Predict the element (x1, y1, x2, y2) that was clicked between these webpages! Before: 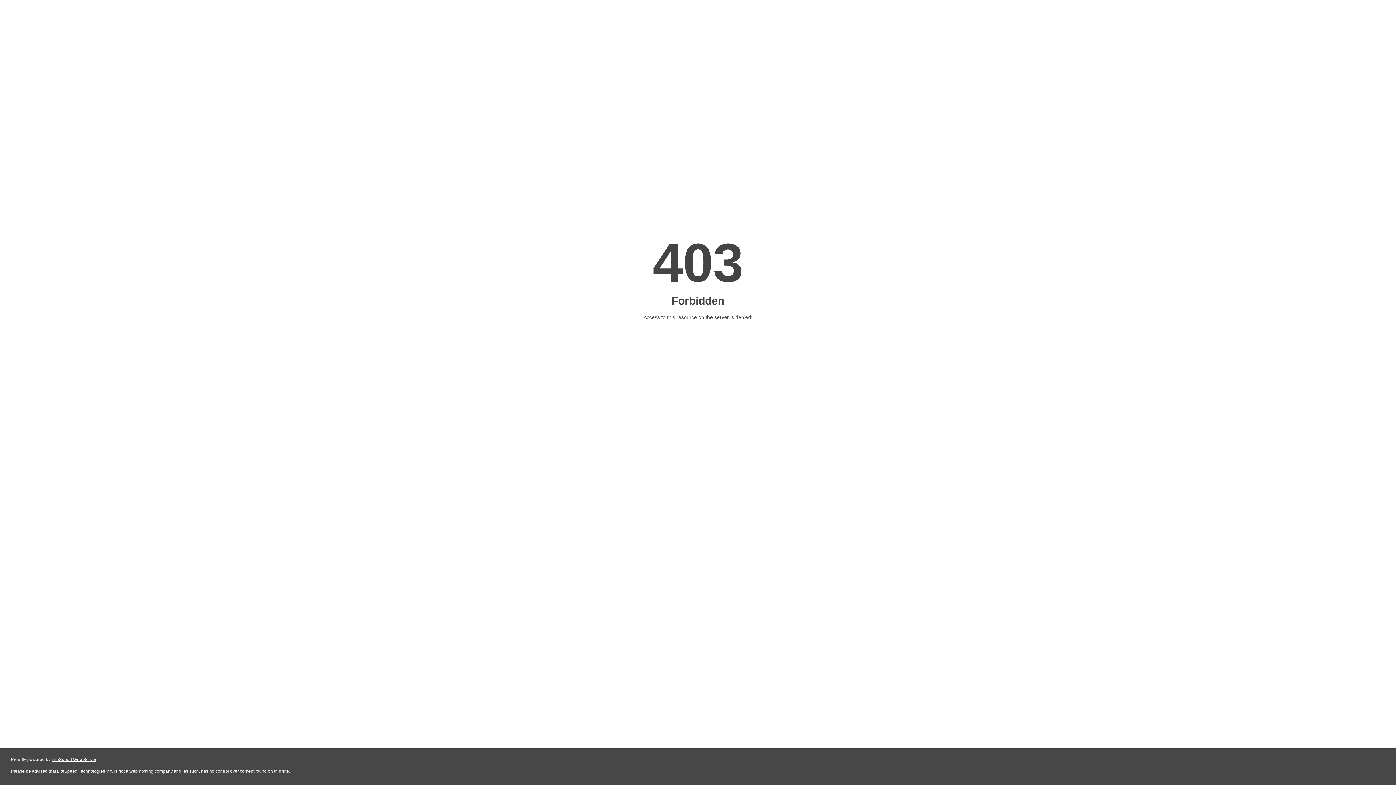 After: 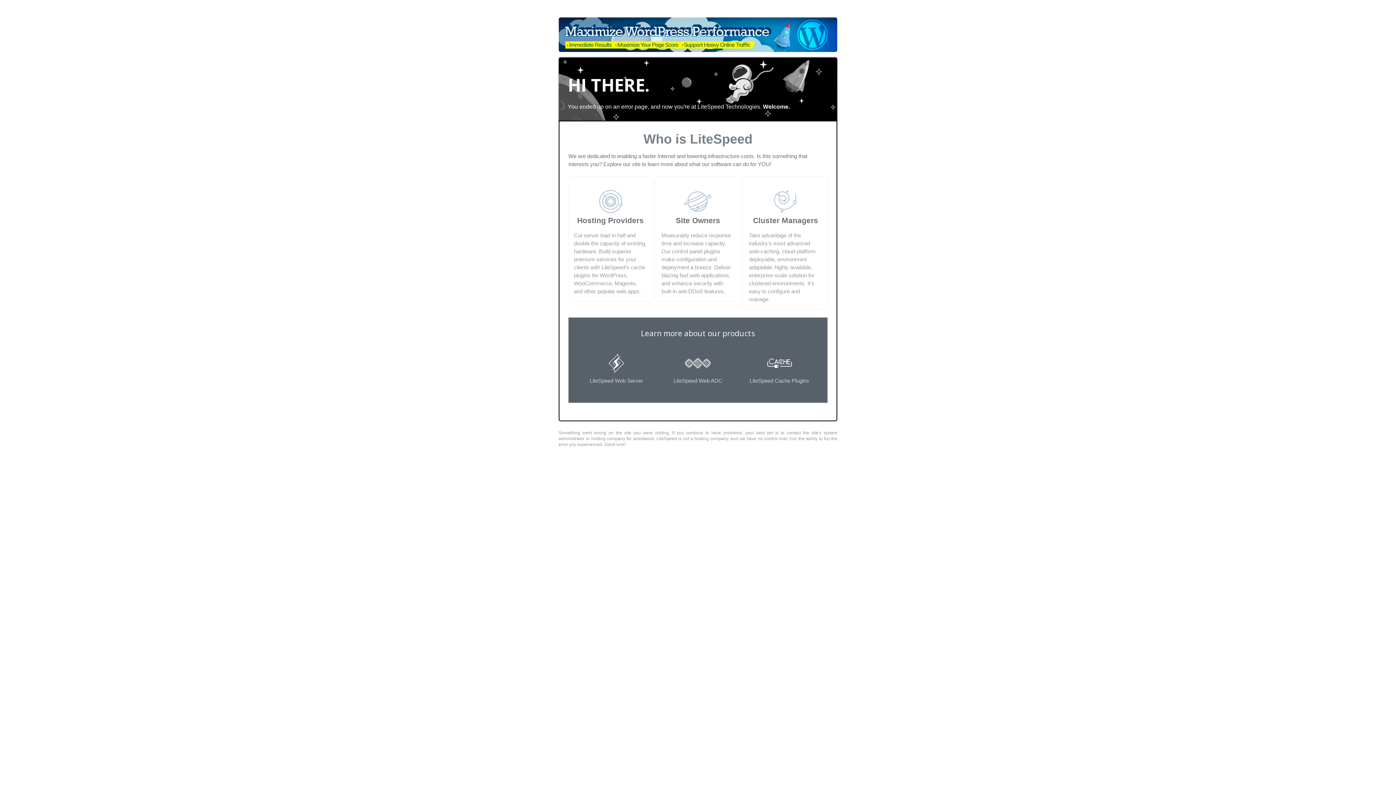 Action: label: LiteSpeed Web Server bbox: (51, 757, 96, 762)